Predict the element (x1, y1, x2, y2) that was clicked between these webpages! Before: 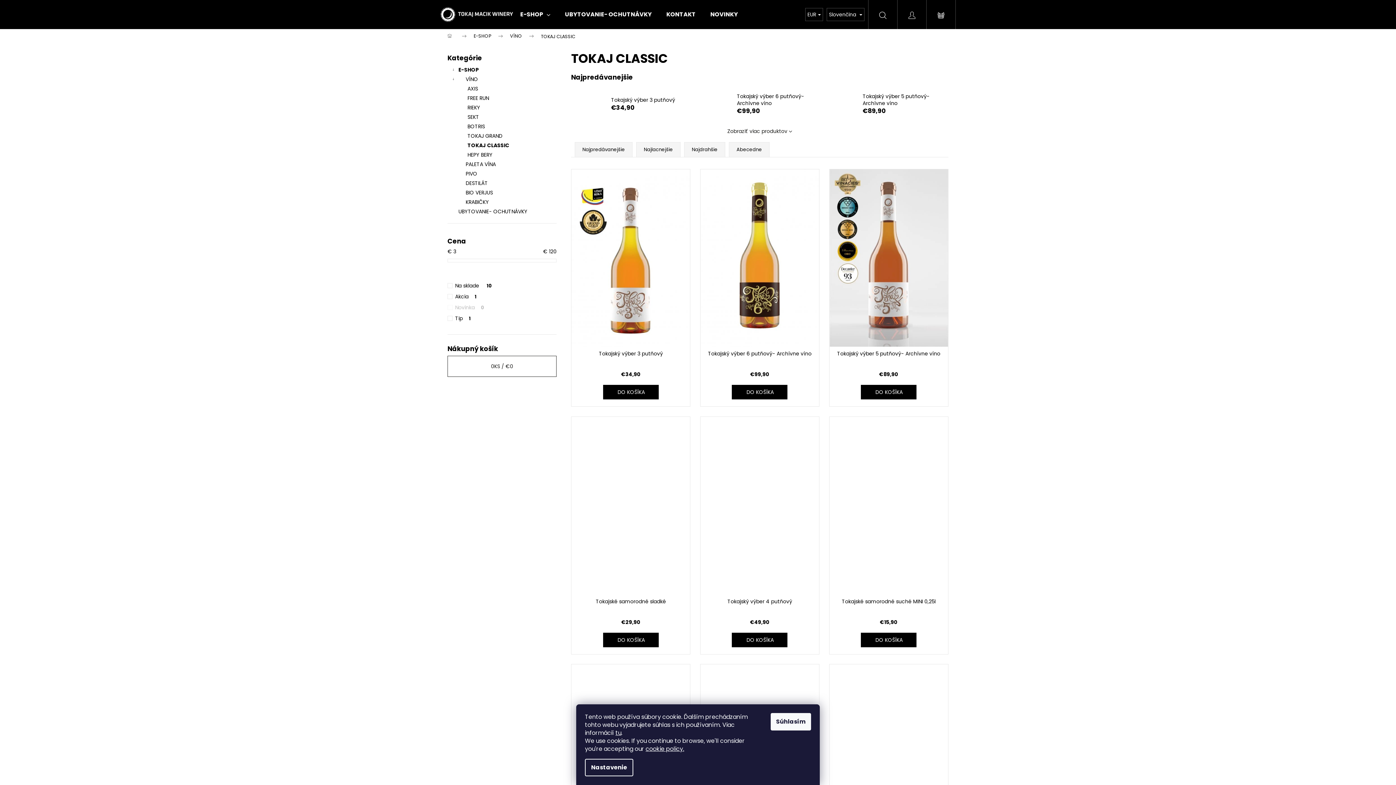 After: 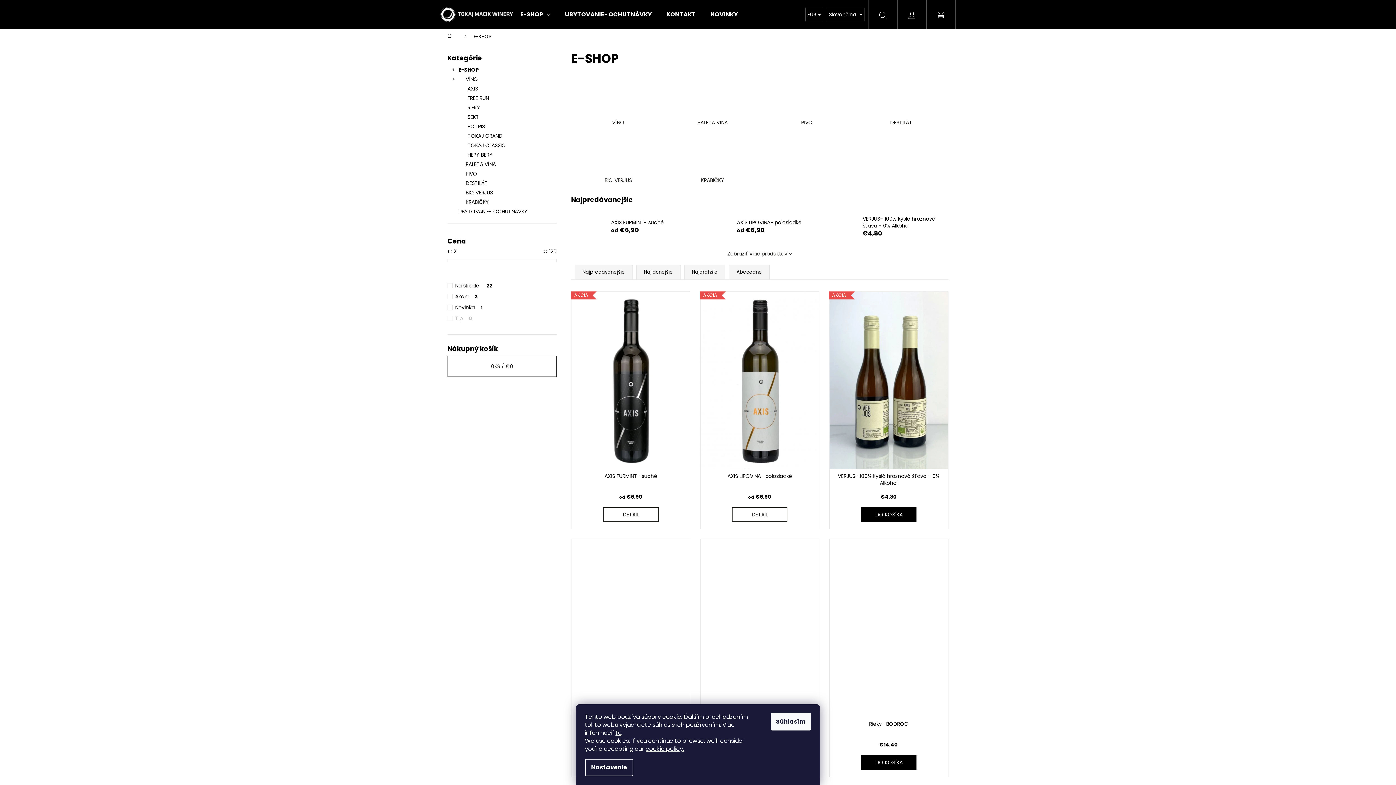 Action: label: E-SHOP
  bbox: (447, 65, 556, 74)